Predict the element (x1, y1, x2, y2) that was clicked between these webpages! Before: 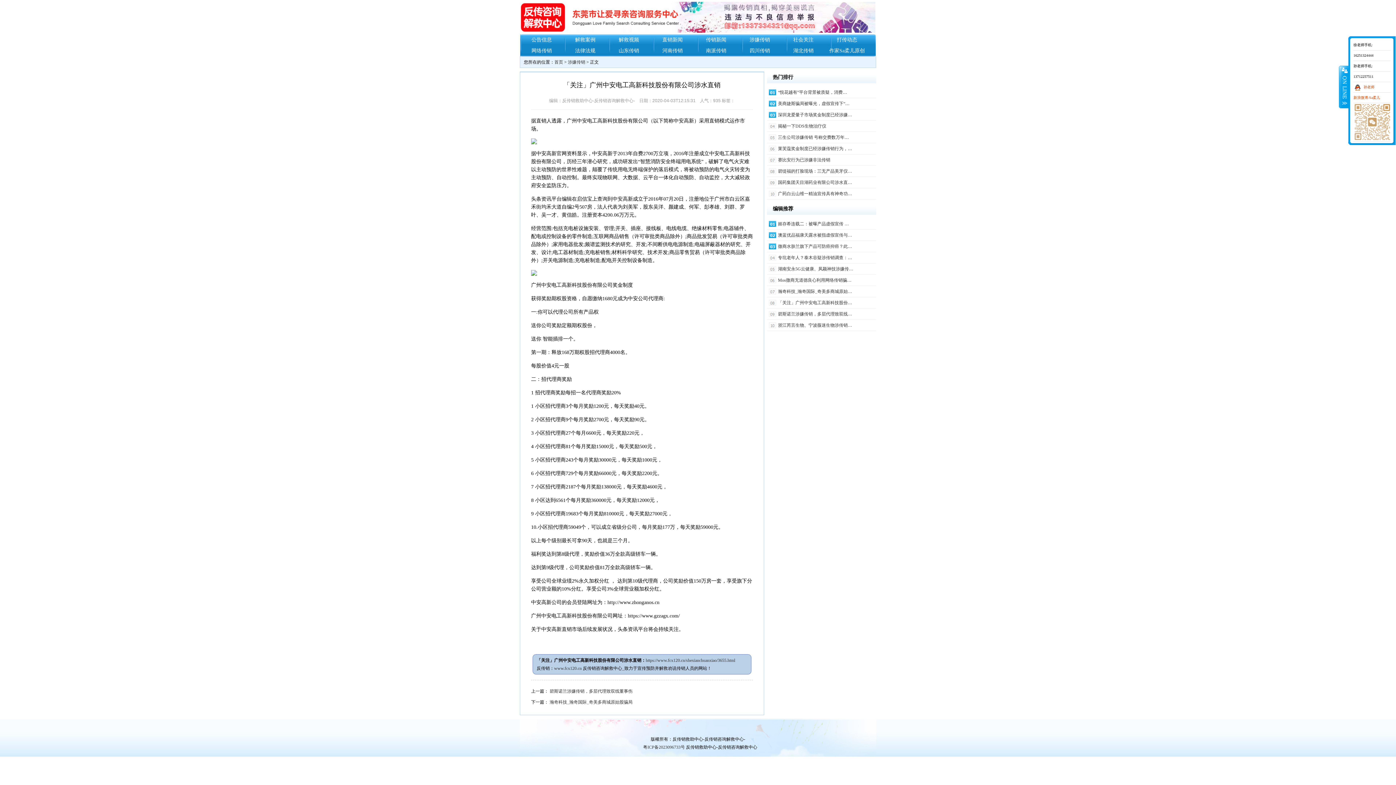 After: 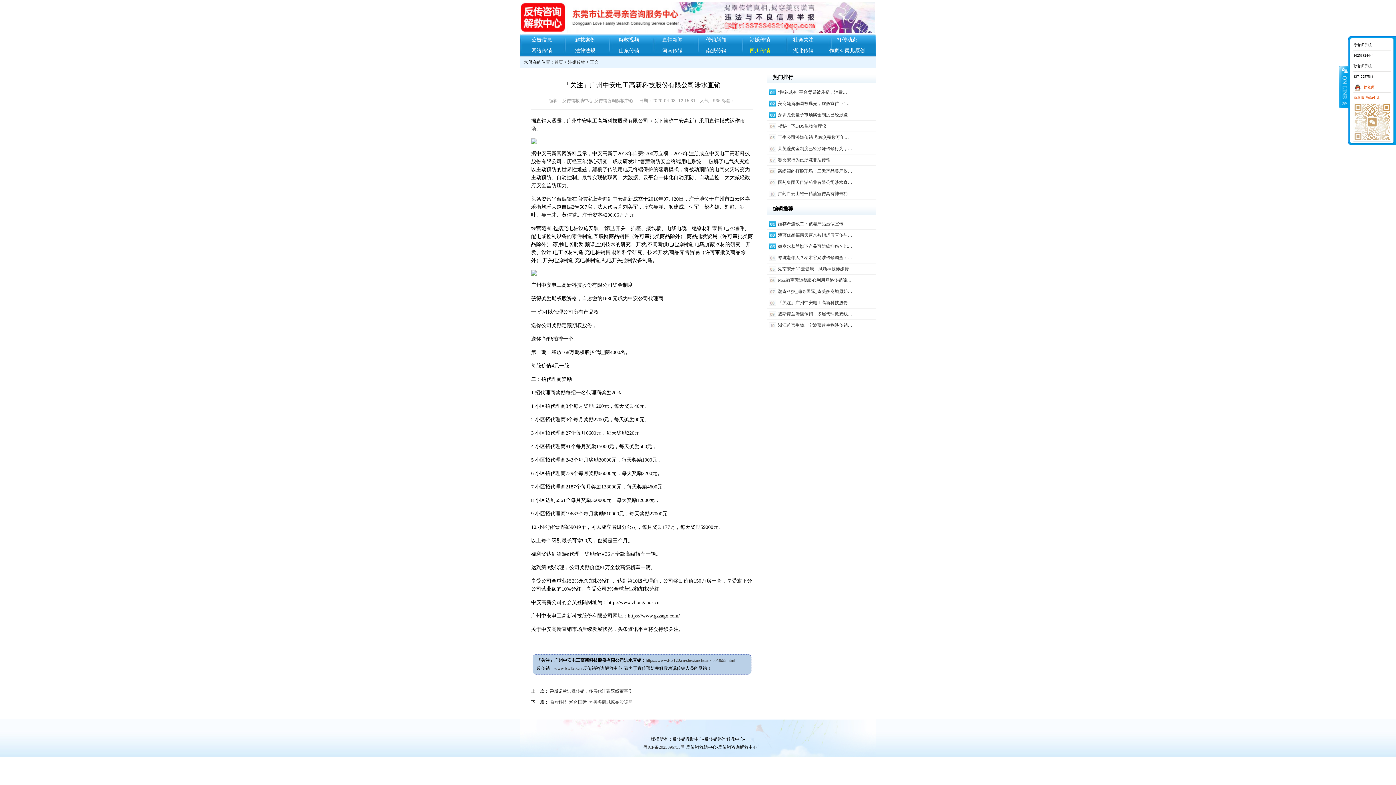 Action: label: 四川传销 bbox: (738, 45, 781, 56)